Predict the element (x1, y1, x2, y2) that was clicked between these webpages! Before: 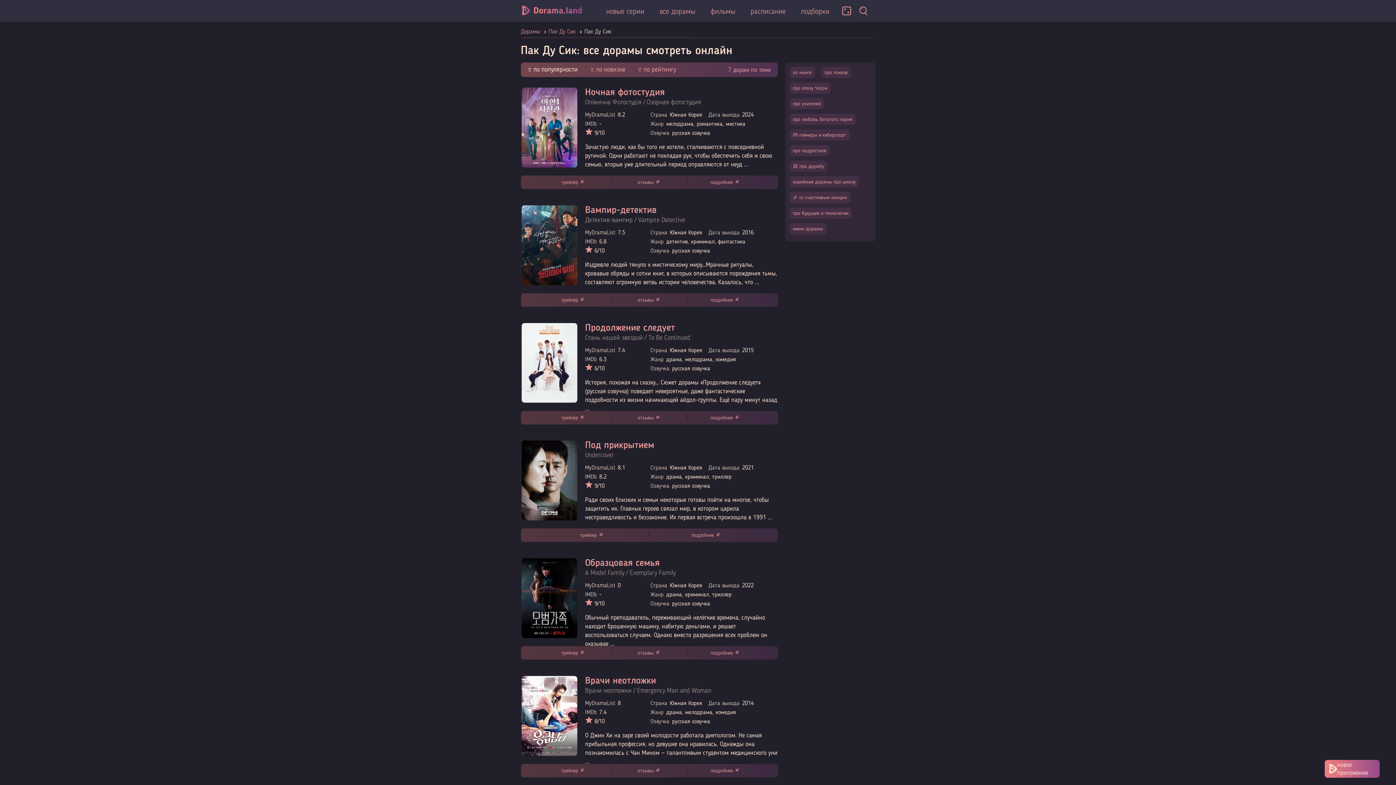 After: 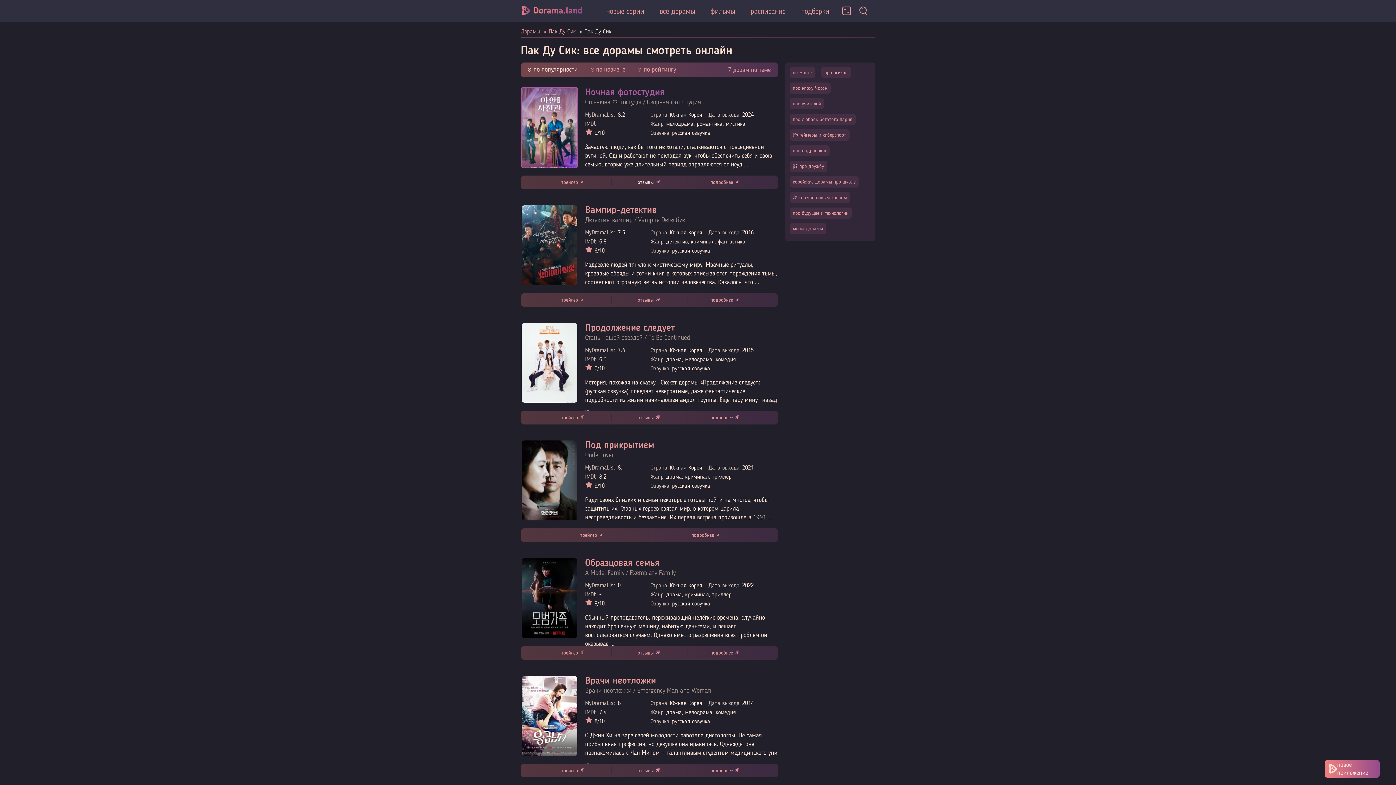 Action: label: отзывы bbox: (637, 179, 661, 185)